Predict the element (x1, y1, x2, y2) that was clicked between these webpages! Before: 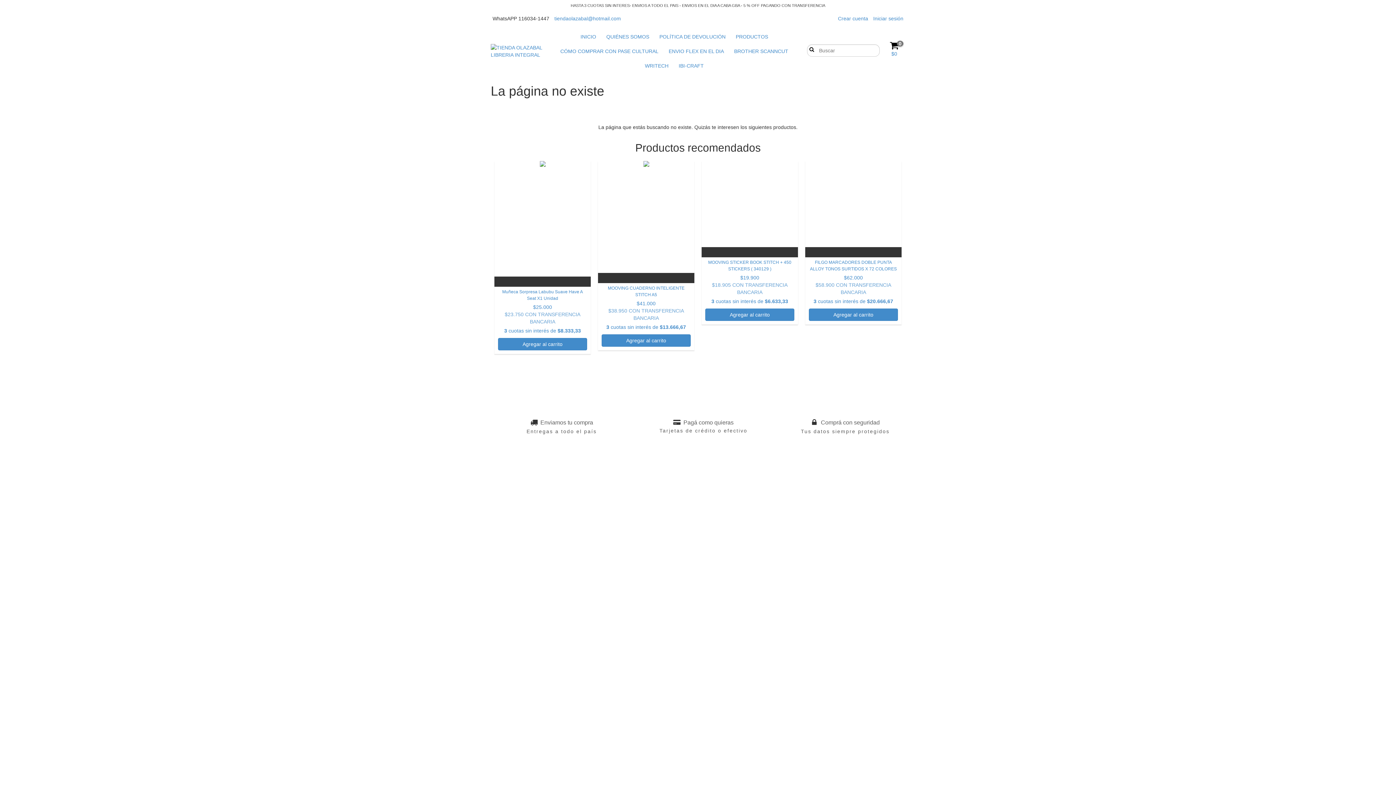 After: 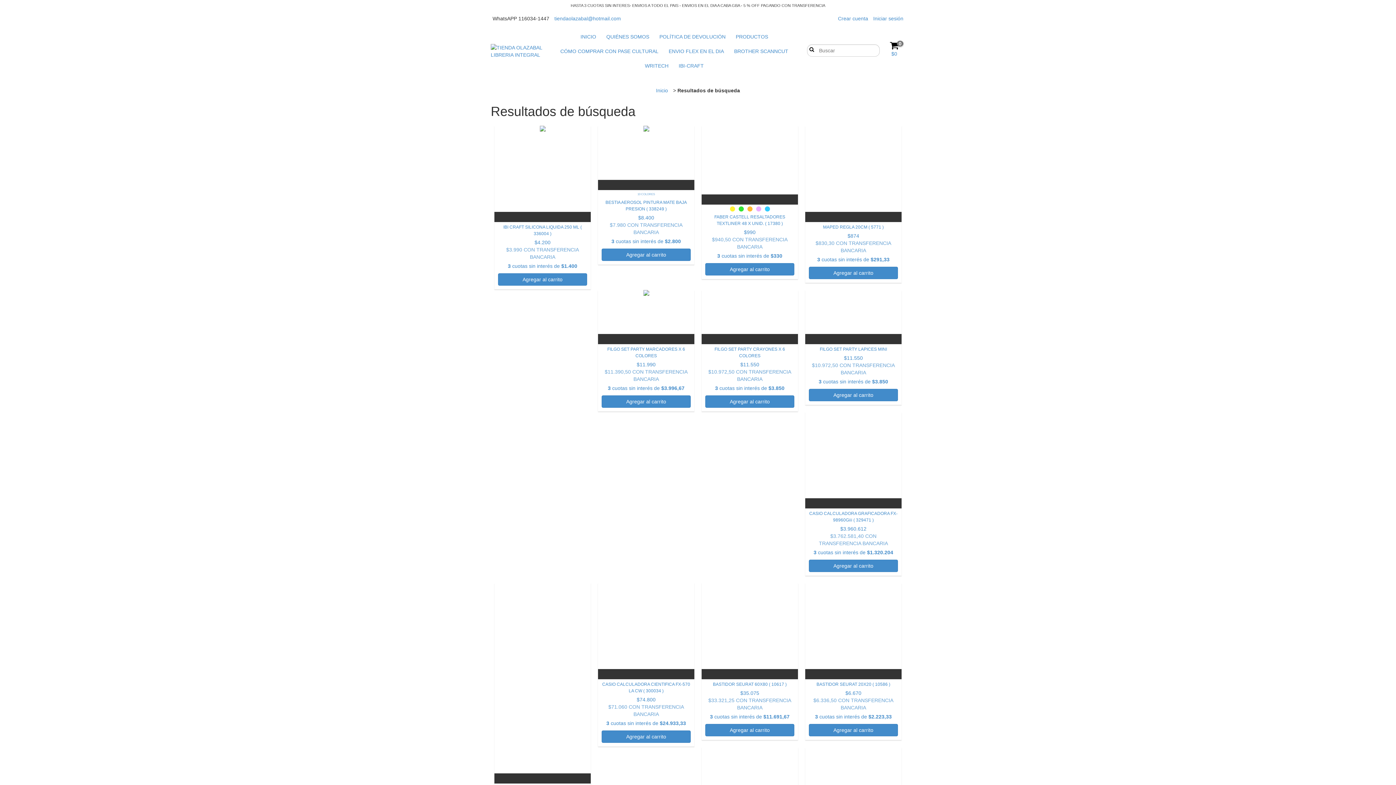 Action: label: Buscar bbox: (807, 46, 813, 51)